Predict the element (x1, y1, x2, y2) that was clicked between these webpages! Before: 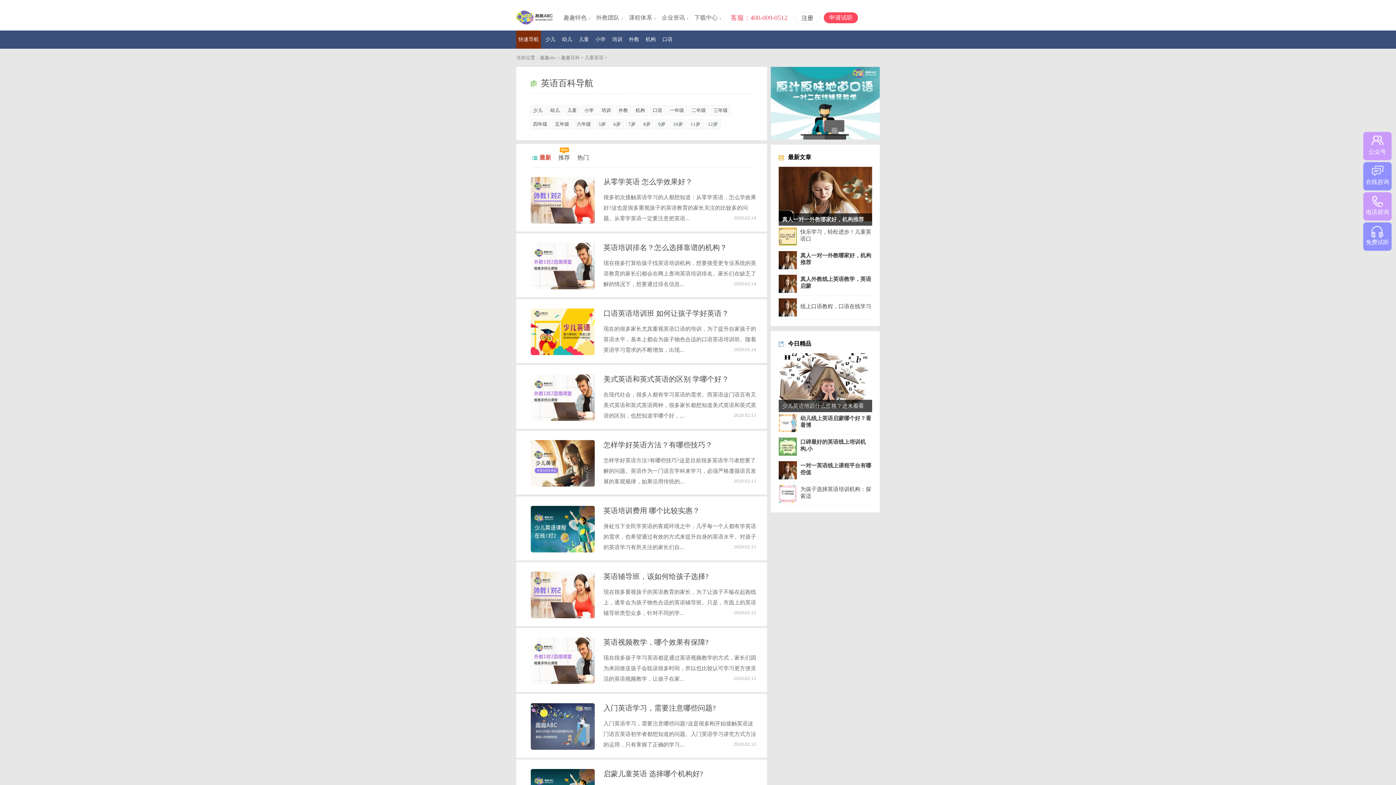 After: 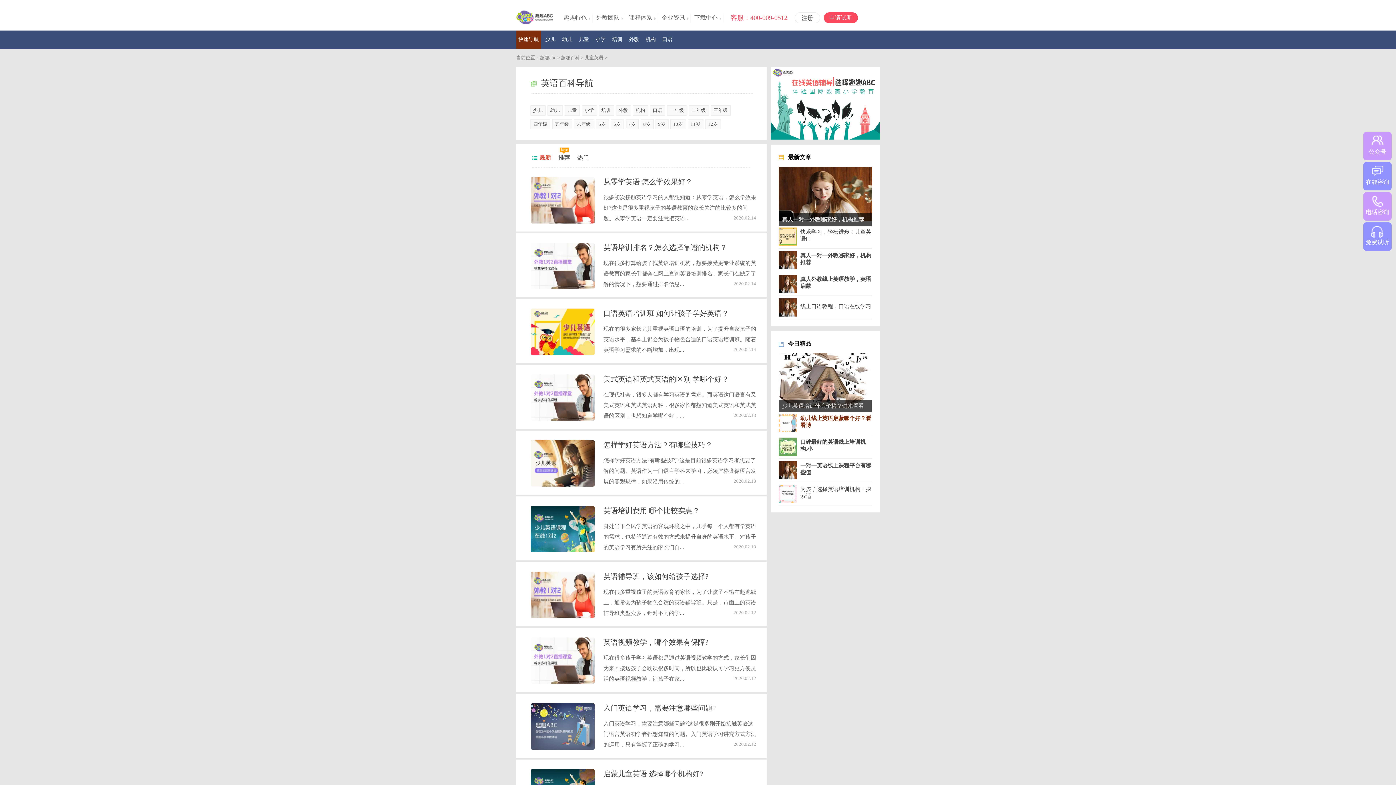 Action: label: 幼儿线上英语启蒙哪个好？看看博 bbox: (778, 414, 872, 432)